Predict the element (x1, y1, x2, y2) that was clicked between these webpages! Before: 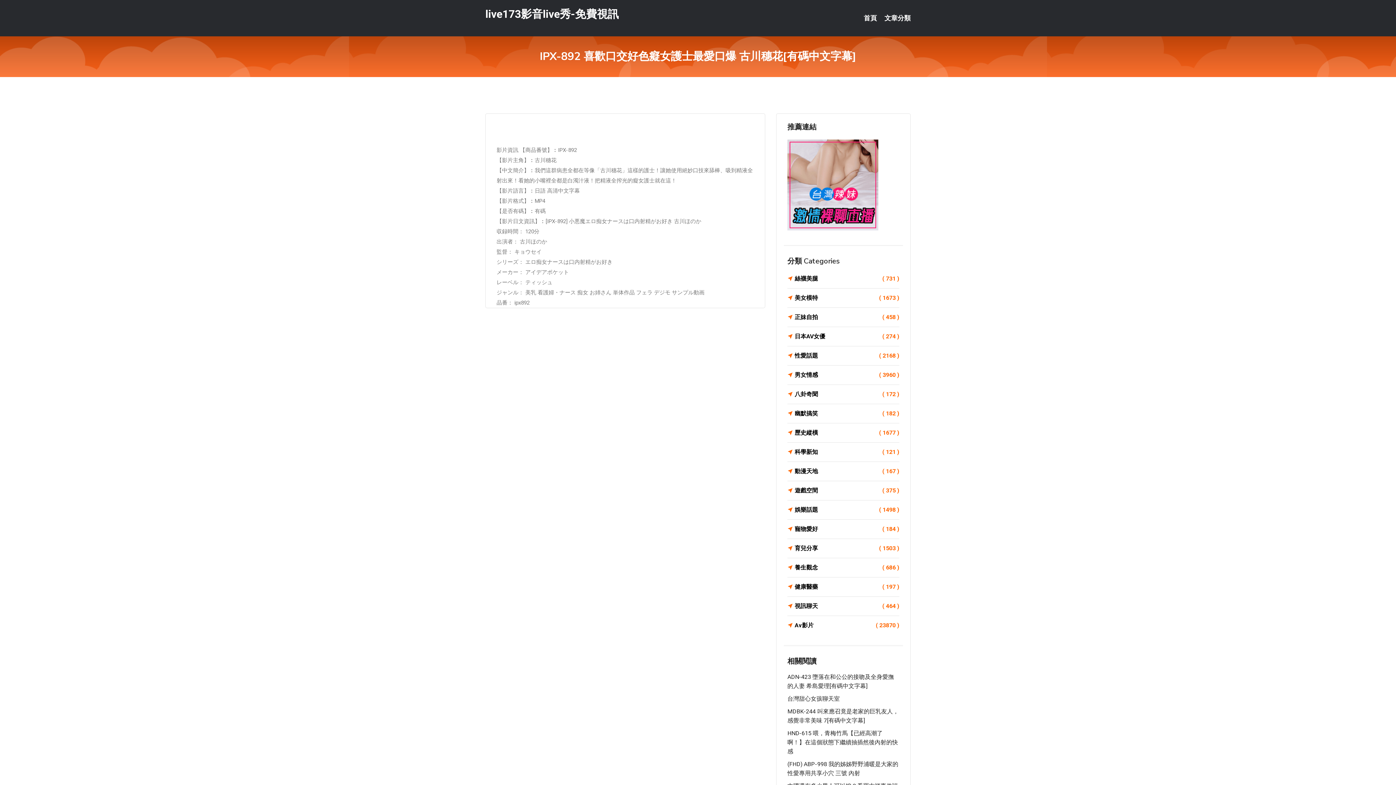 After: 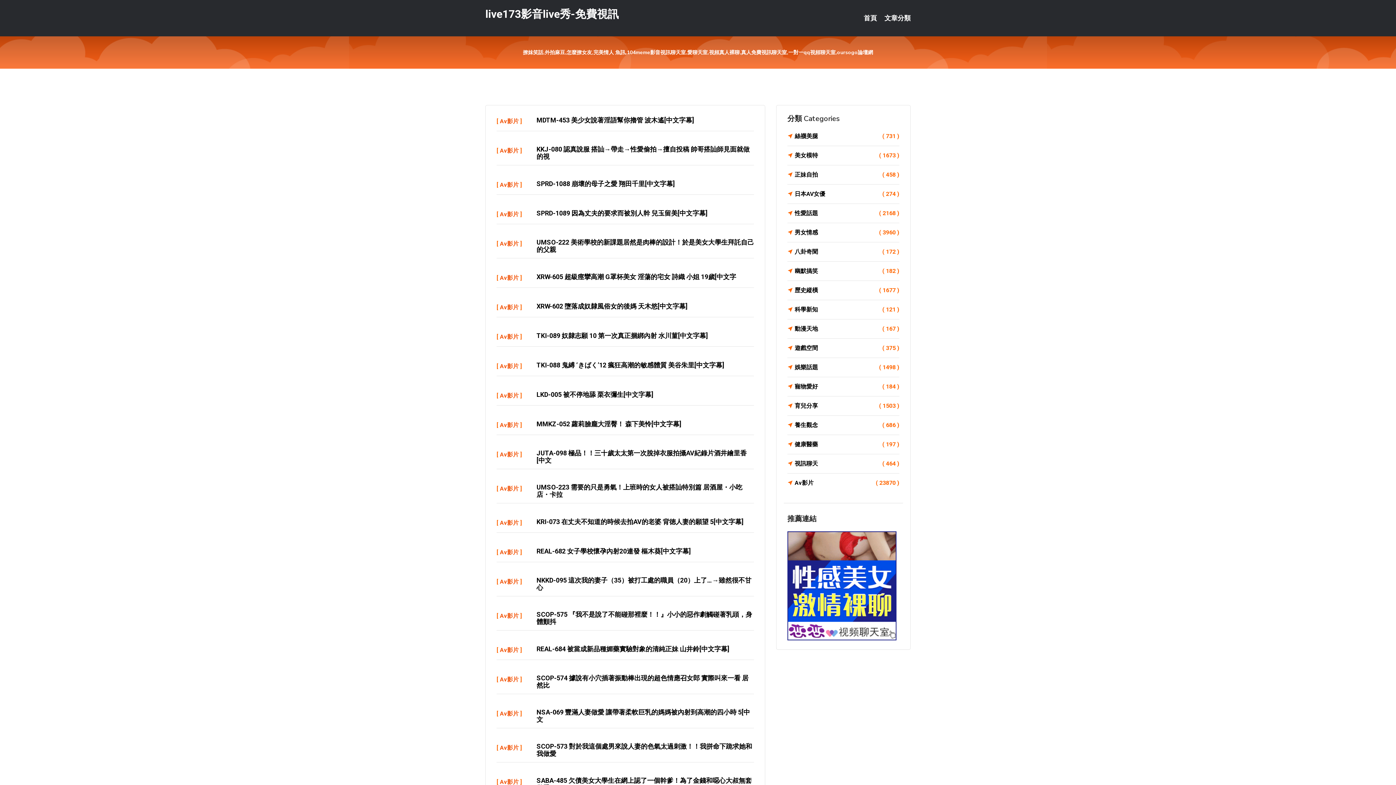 Action: bbox: (864, 0, 877, 36) label: 首頁